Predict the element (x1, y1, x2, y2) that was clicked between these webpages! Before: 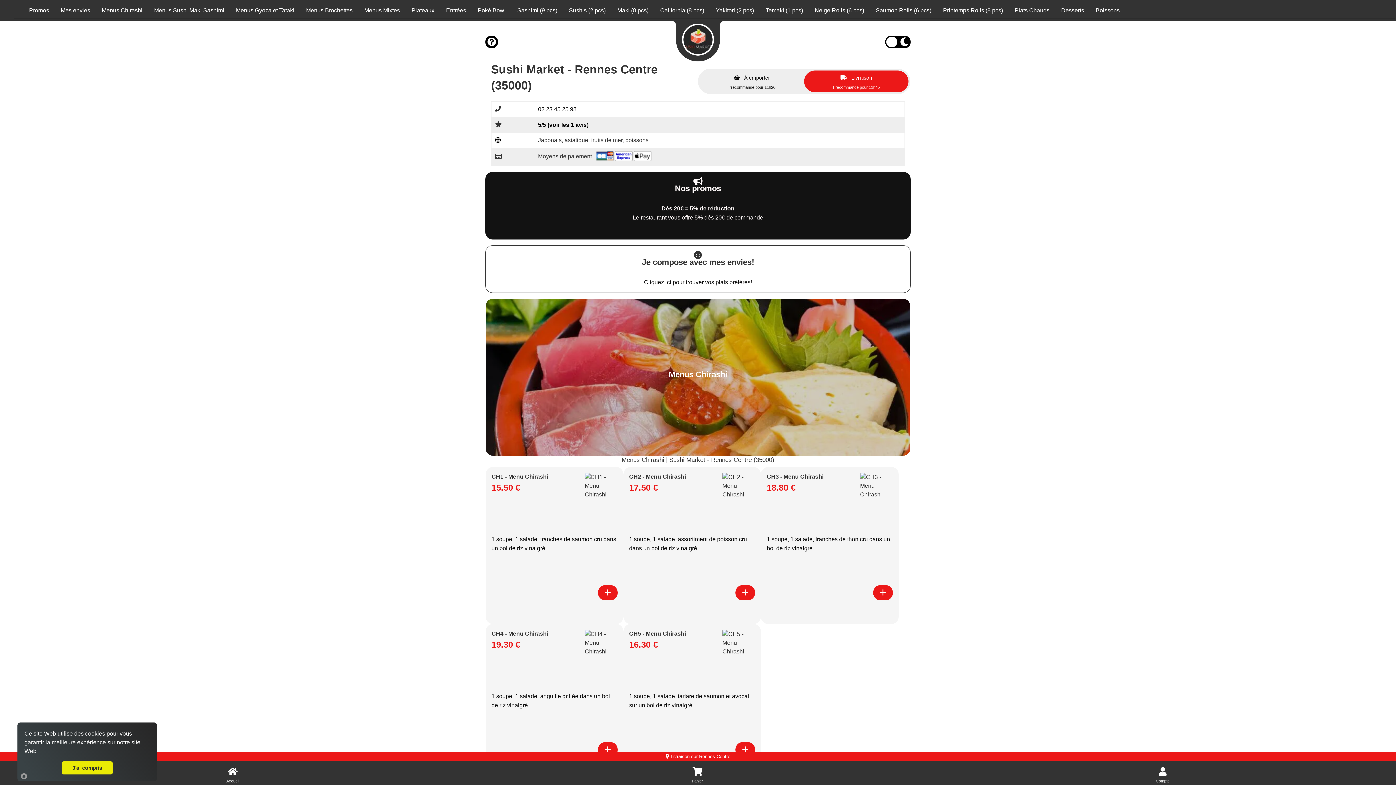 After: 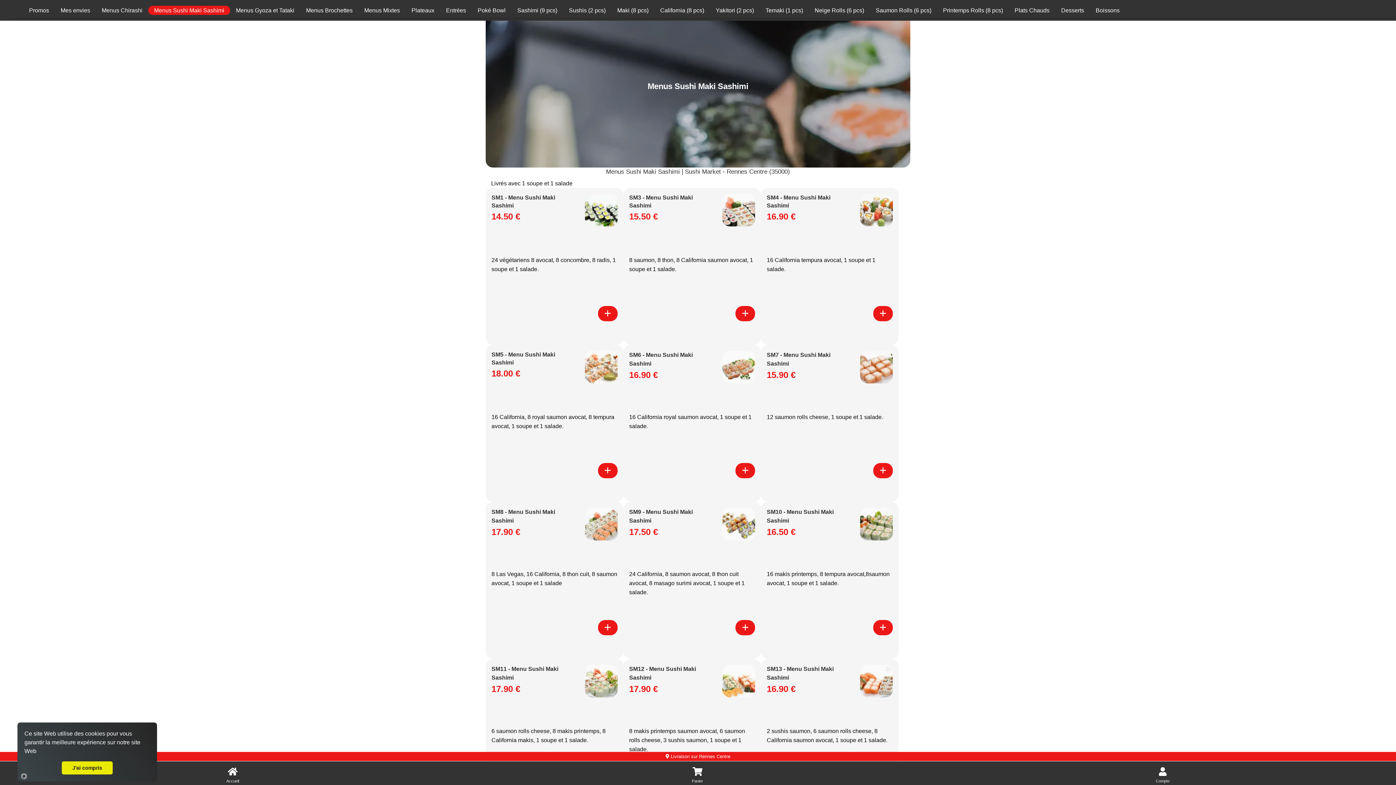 Action: bbox: (148, 5, 230, 14) label: Accès à la catégorie Menus Sushi Maki Sashimi